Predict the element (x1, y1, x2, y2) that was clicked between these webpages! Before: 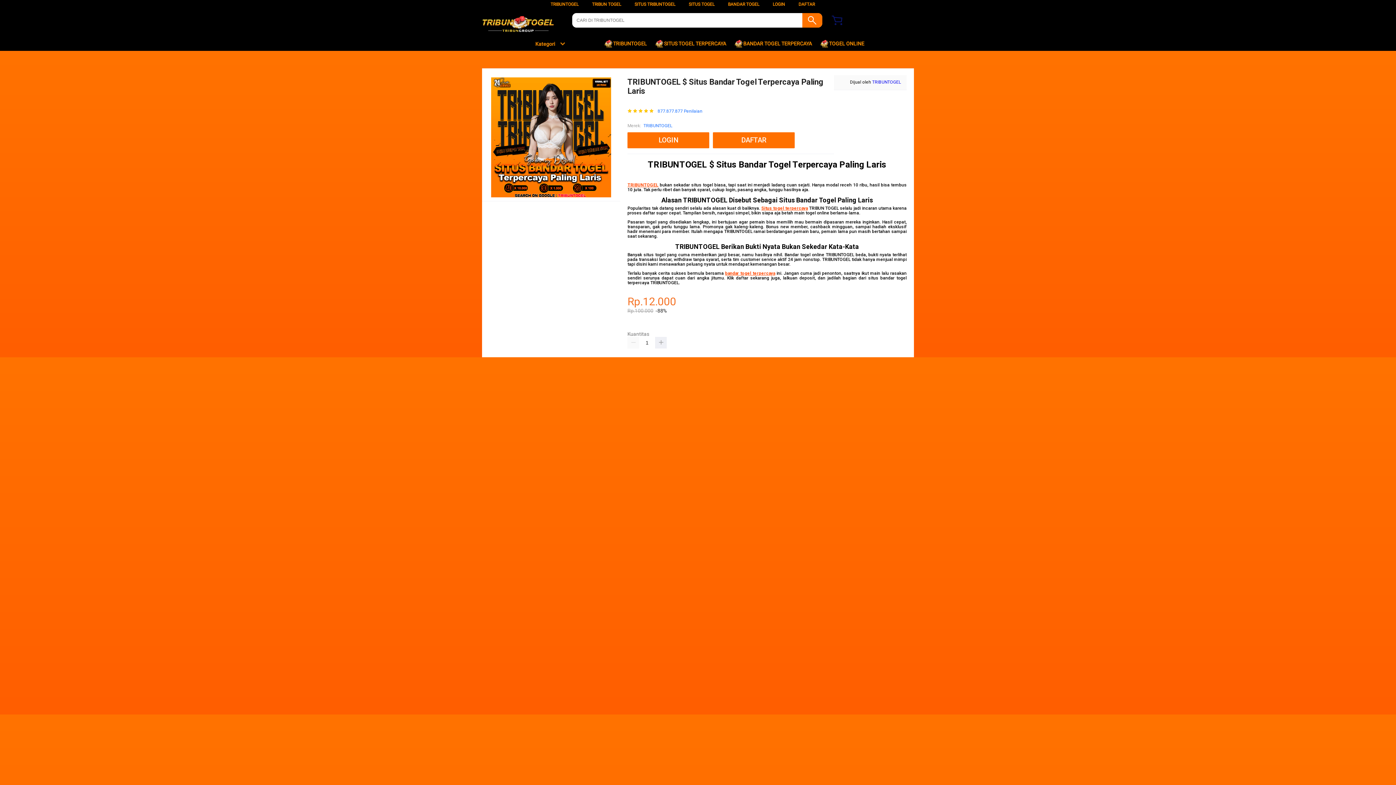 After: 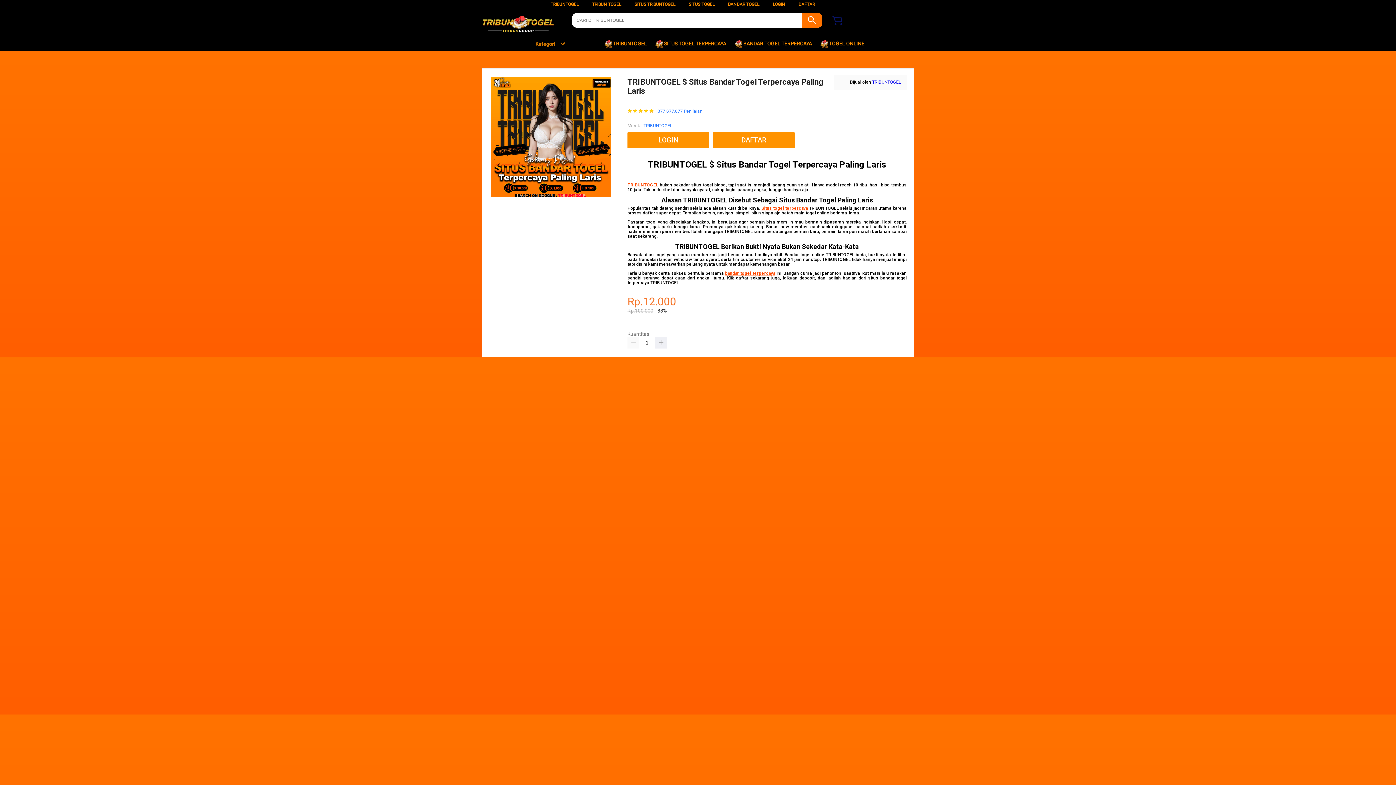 Action: label: 877.877.877 Penilaian bbox: (657, 108, 702, 113)